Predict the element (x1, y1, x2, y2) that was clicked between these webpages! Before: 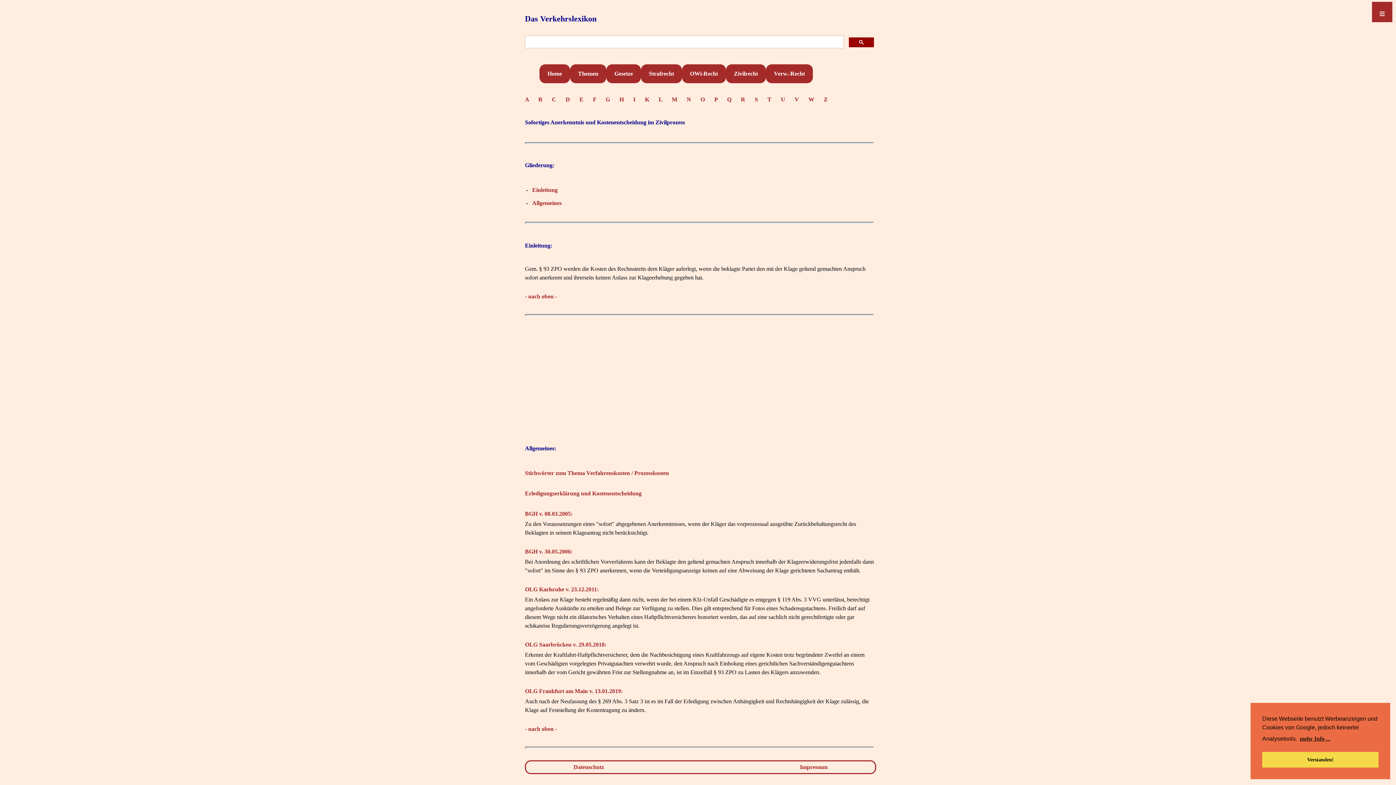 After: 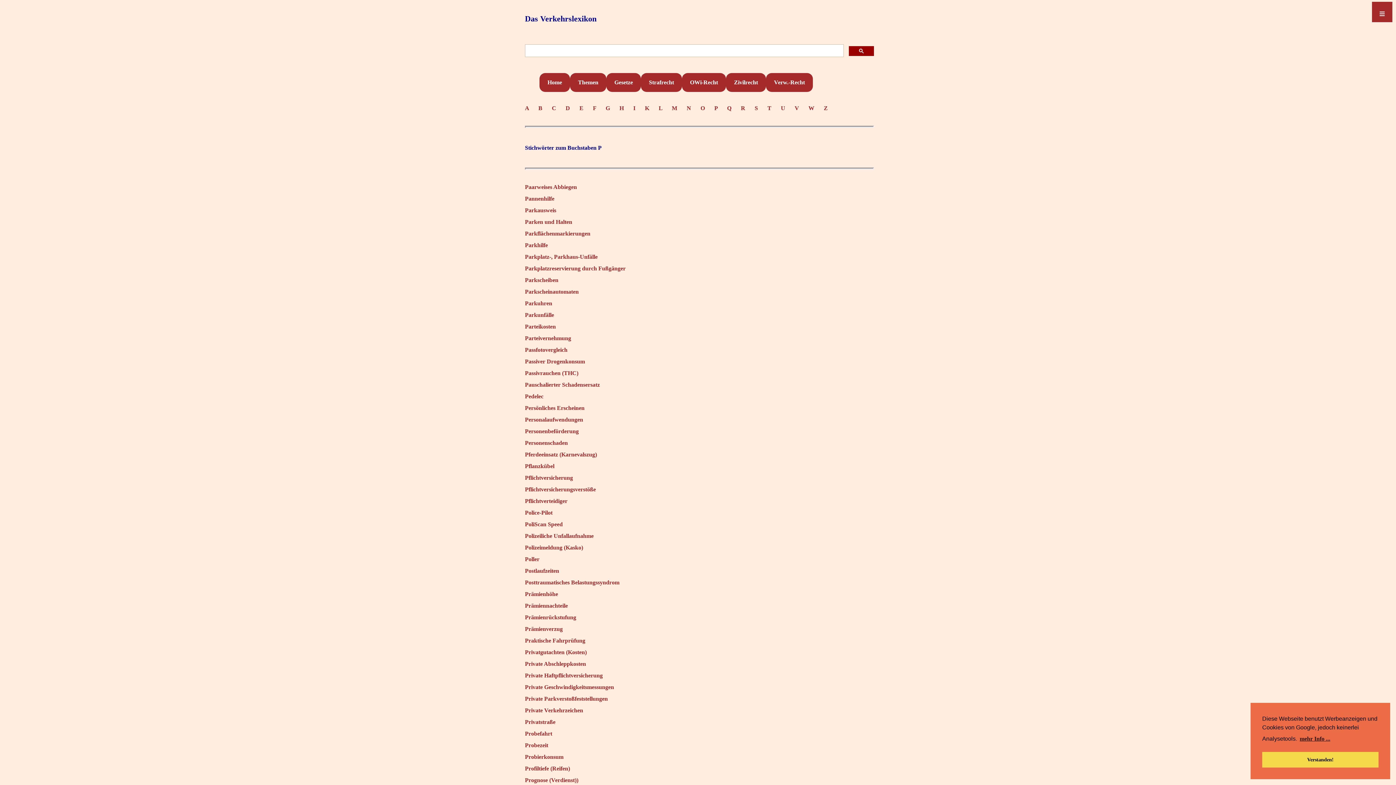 Action: label: P     bbox: (714, 96, 723, 102)